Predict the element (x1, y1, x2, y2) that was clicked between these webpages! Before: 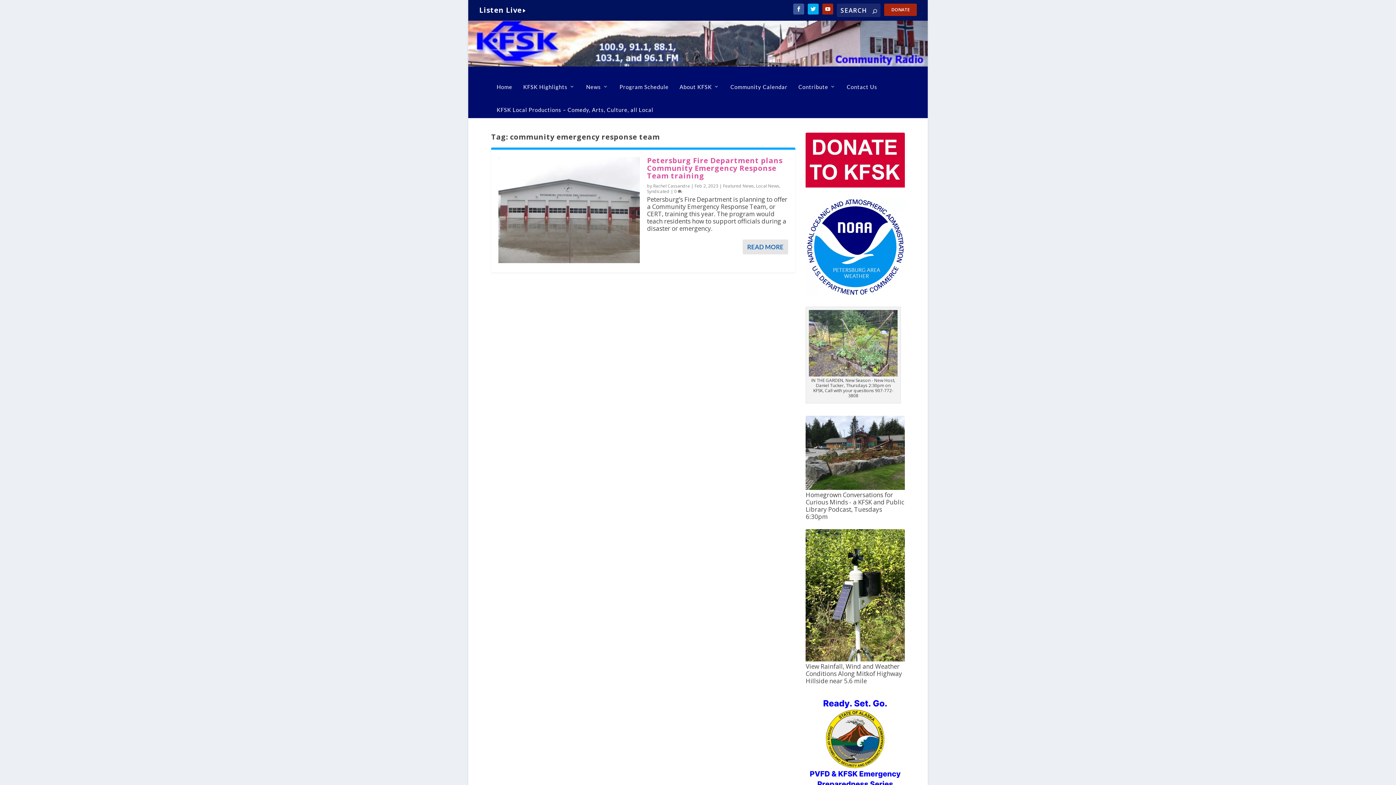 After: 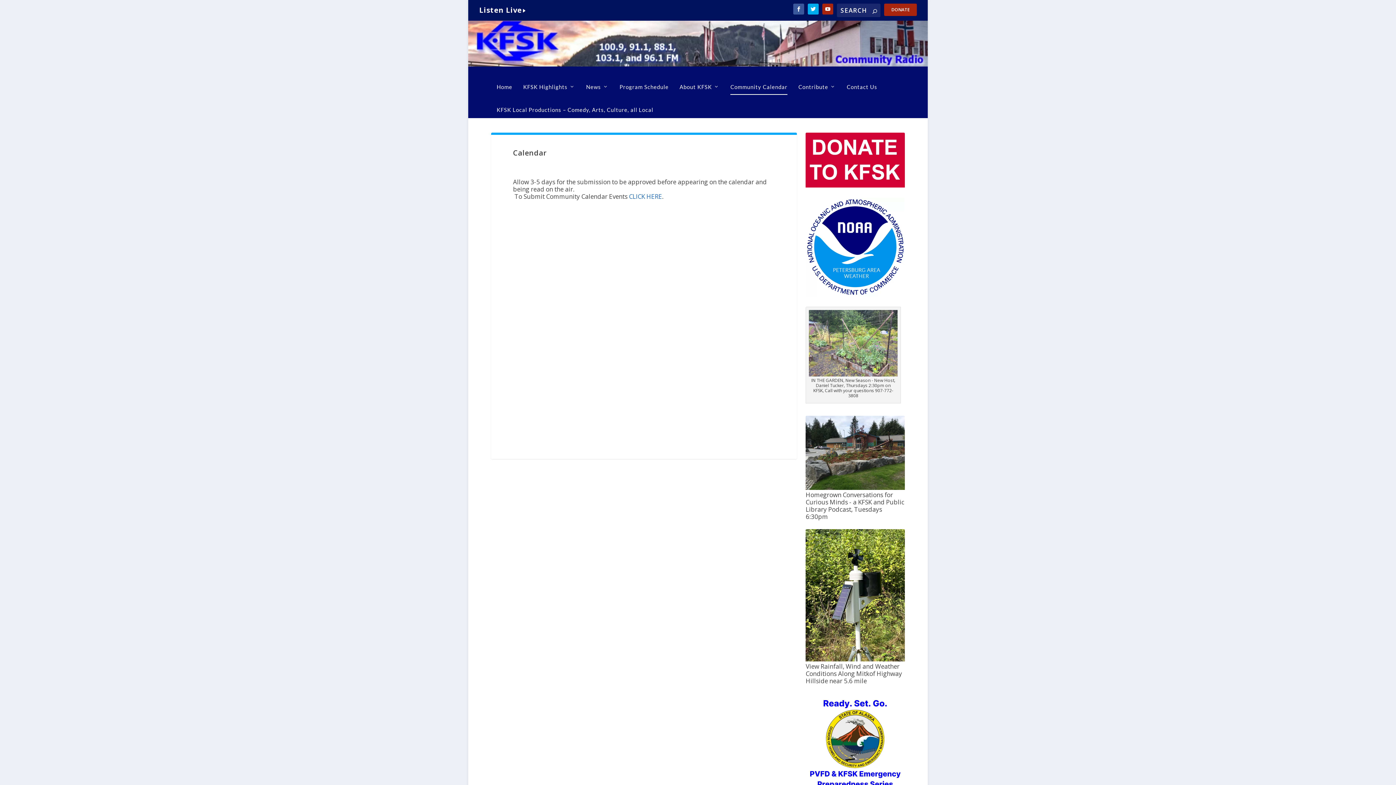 Action: bbox: (730, 72, 787, 95) label: Community Calendar